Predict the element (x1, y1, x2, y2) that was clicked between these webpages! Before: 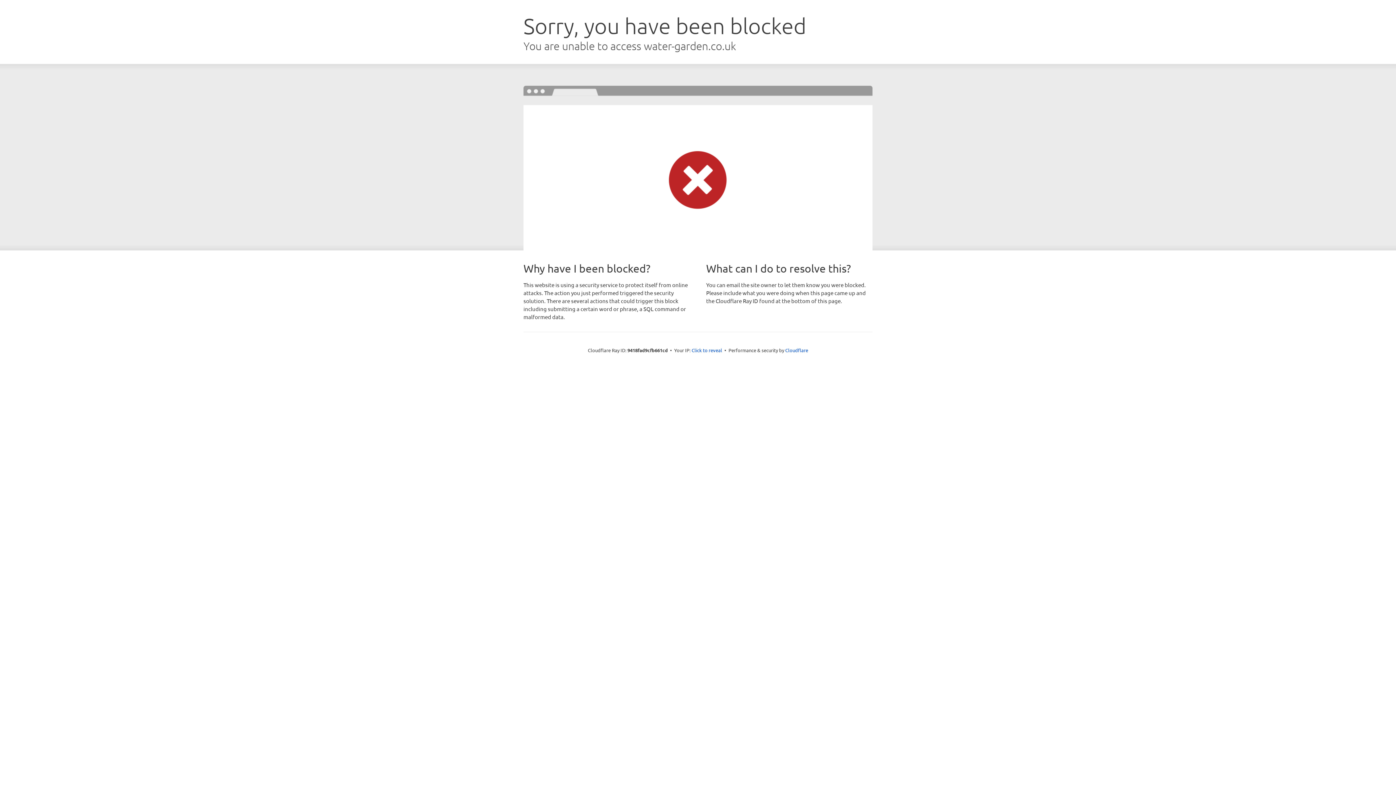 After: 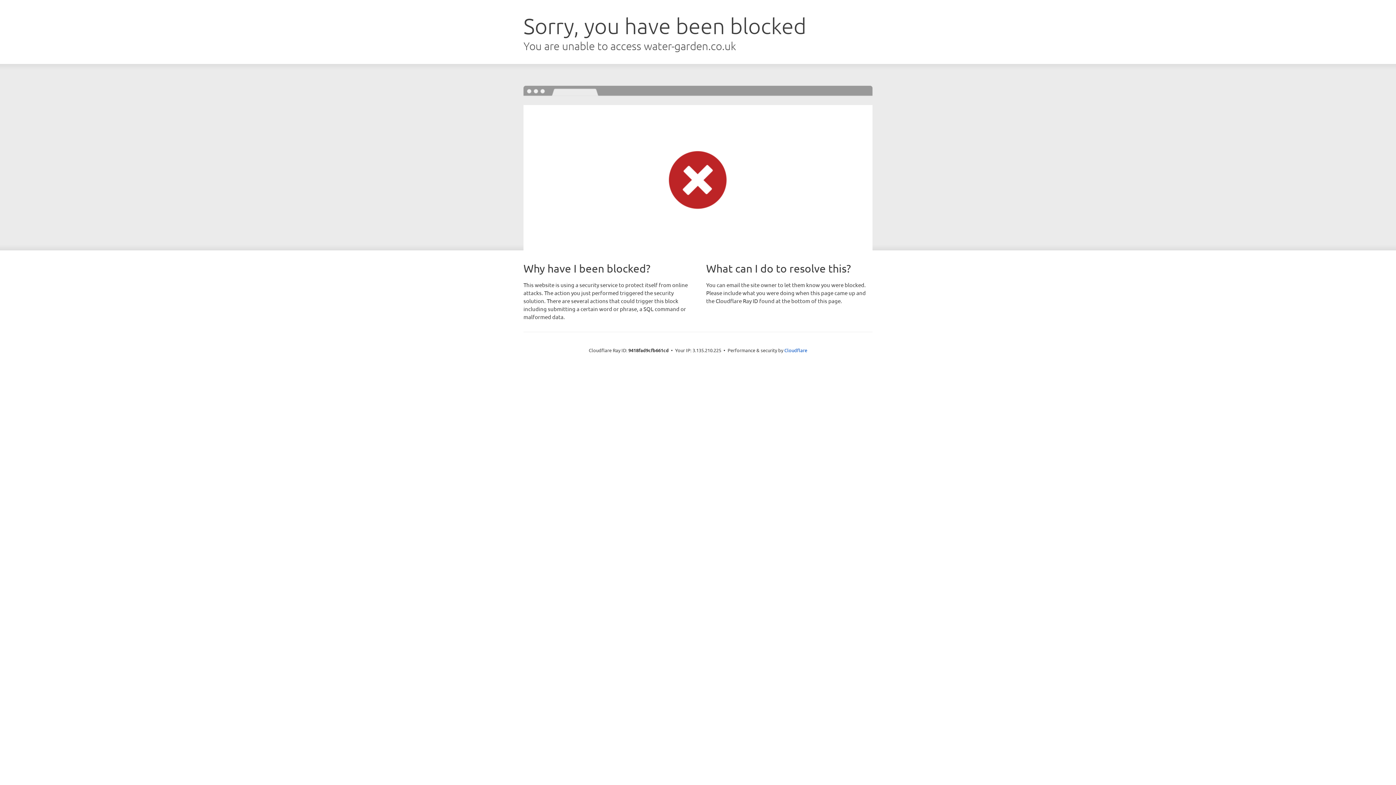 Action: label: Click to reveal bbox: (691, 346, 722, 353)